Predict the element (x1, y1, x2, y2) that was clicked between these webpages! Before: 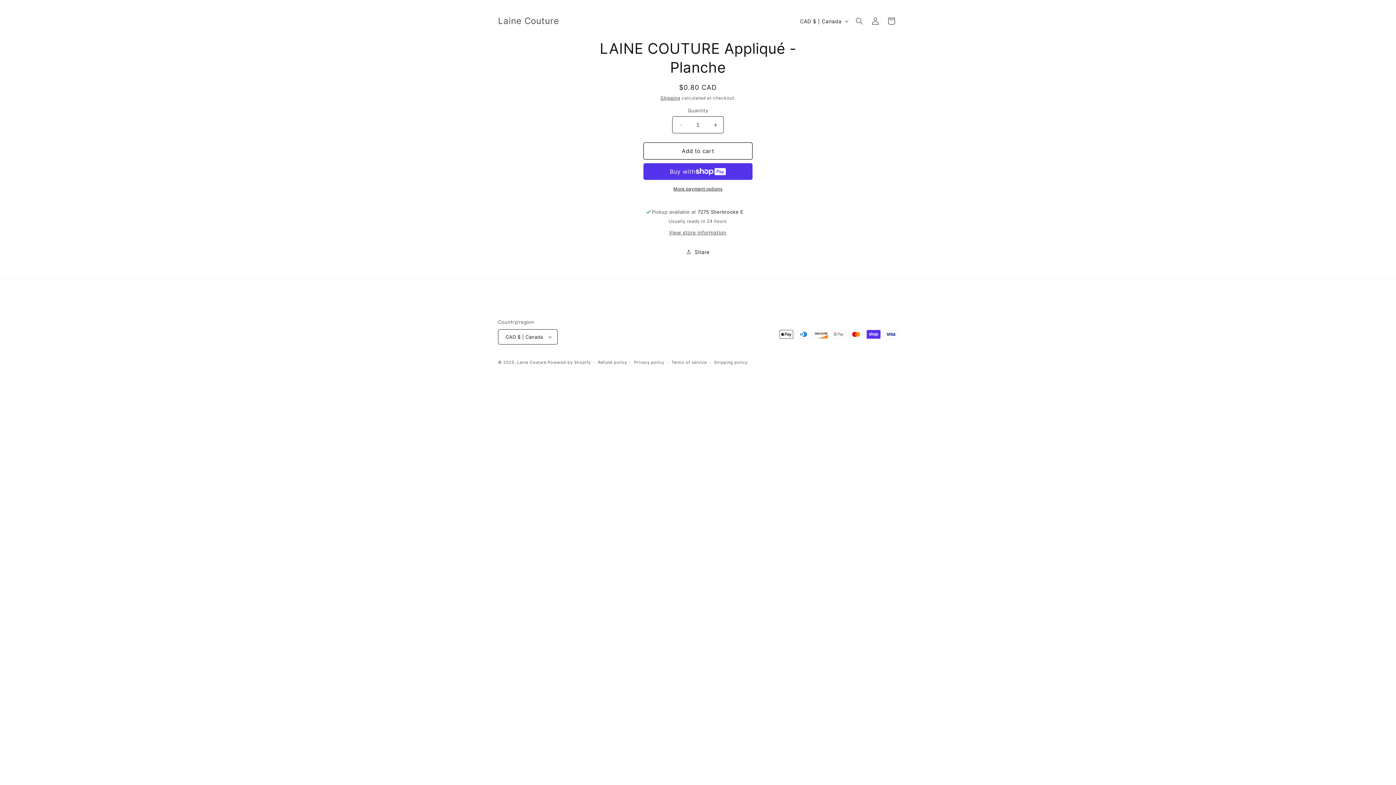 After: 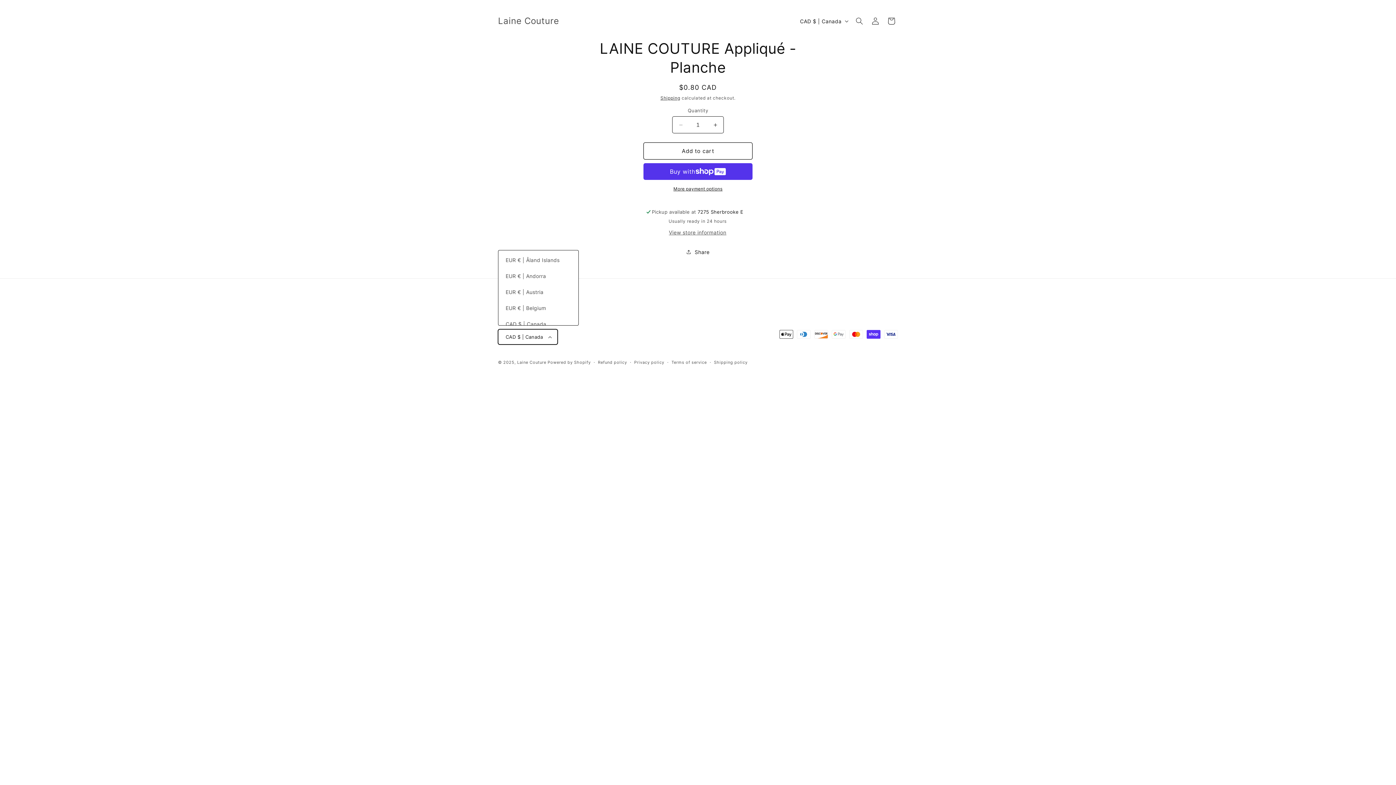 Action: label: CAD $ | Canada bbox: (498, 329, 557, 344)